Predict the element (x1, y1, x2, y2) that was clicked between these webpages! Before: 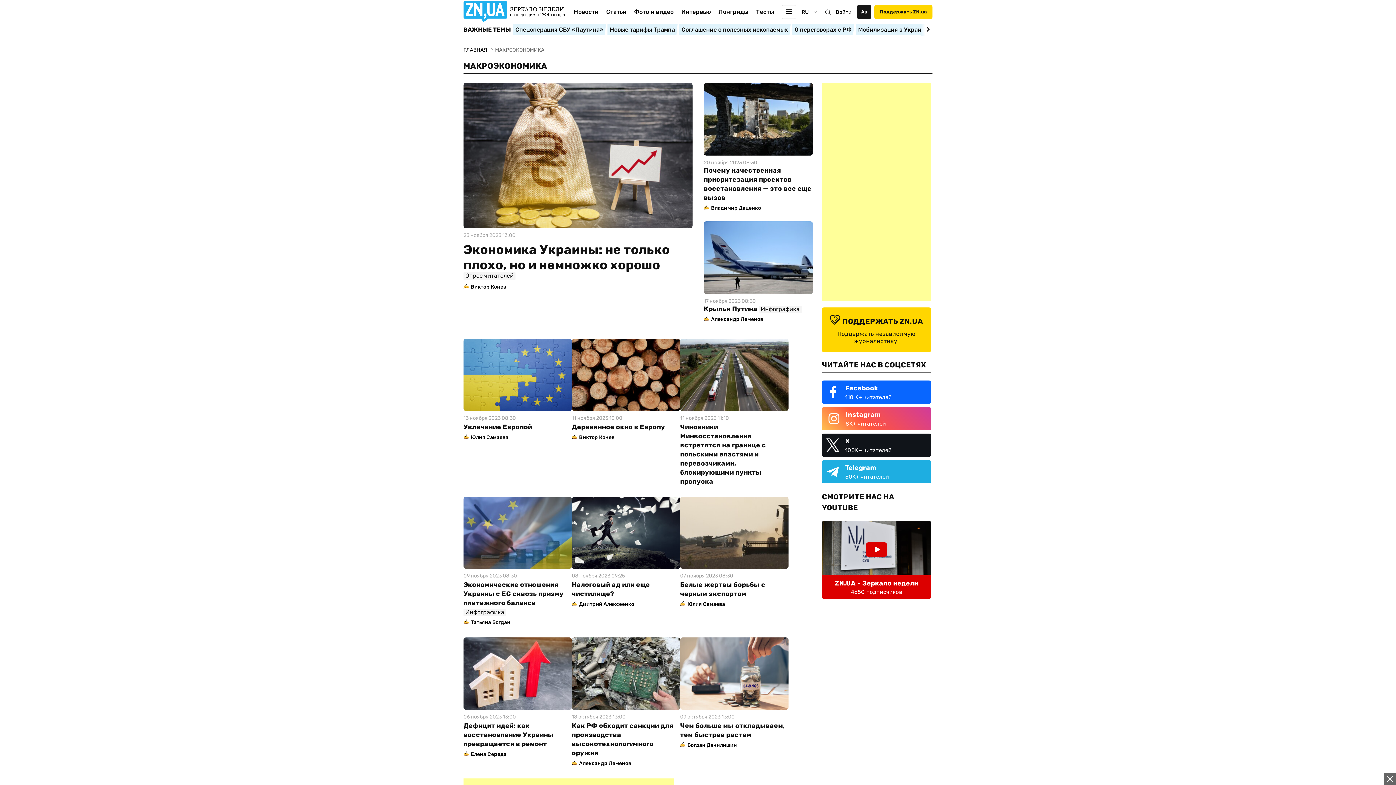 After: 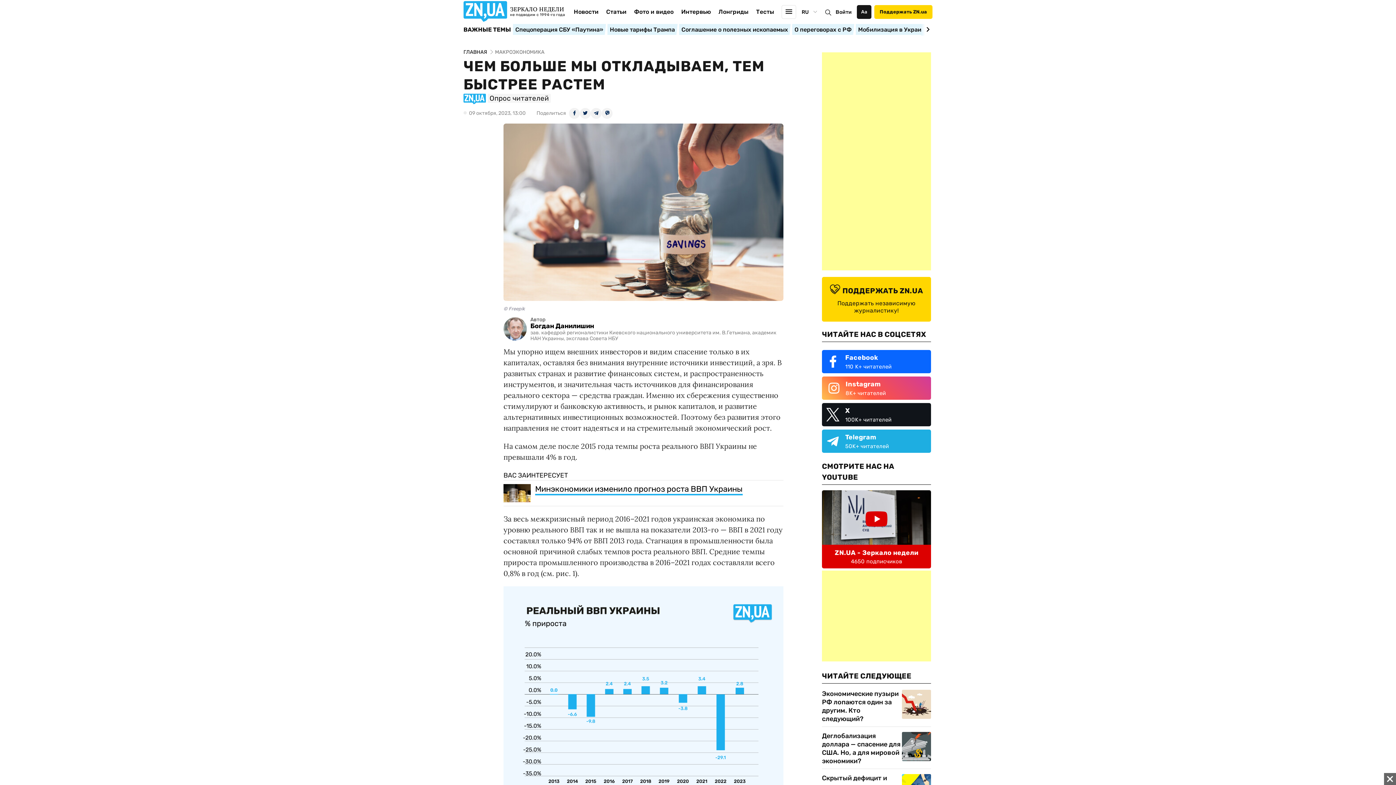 Action: bbox: (680, 637, 788, 712)